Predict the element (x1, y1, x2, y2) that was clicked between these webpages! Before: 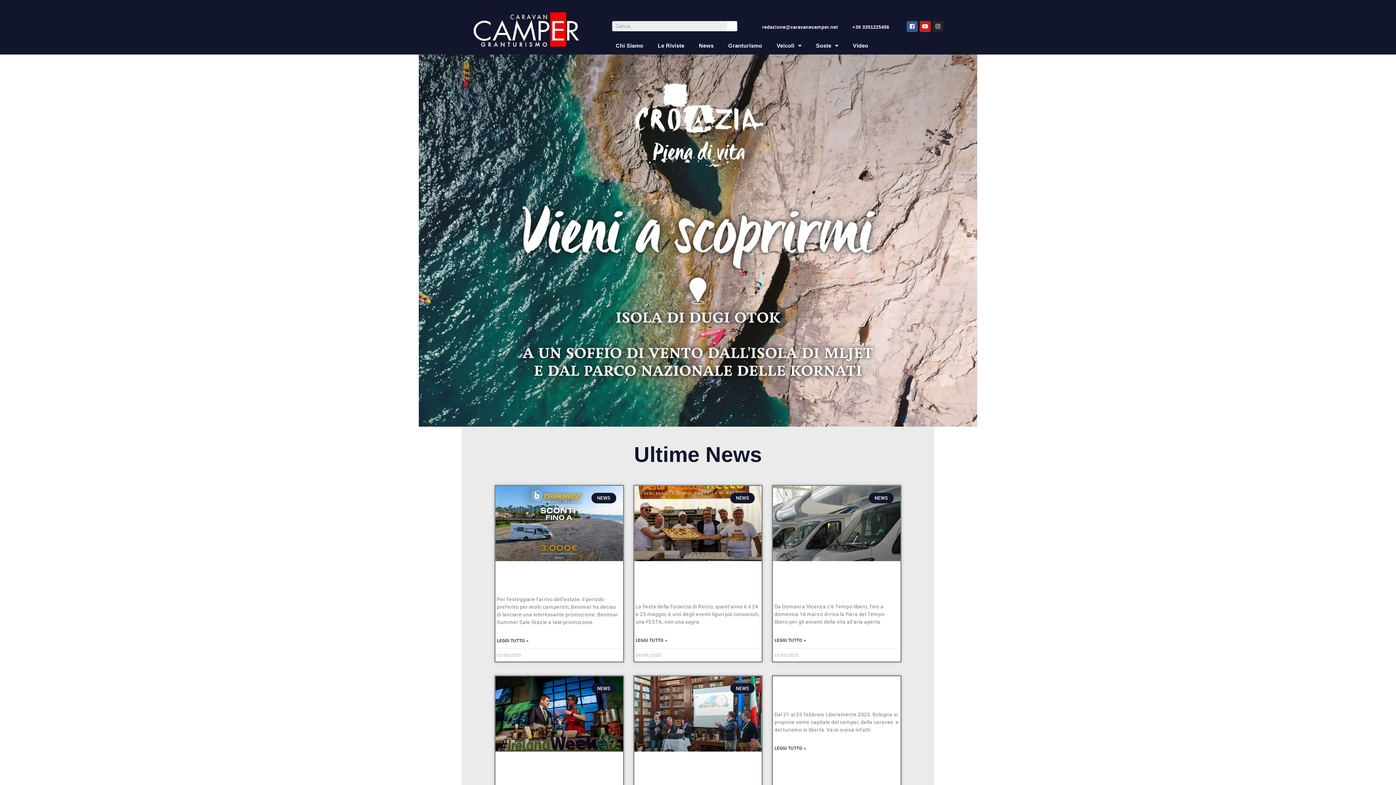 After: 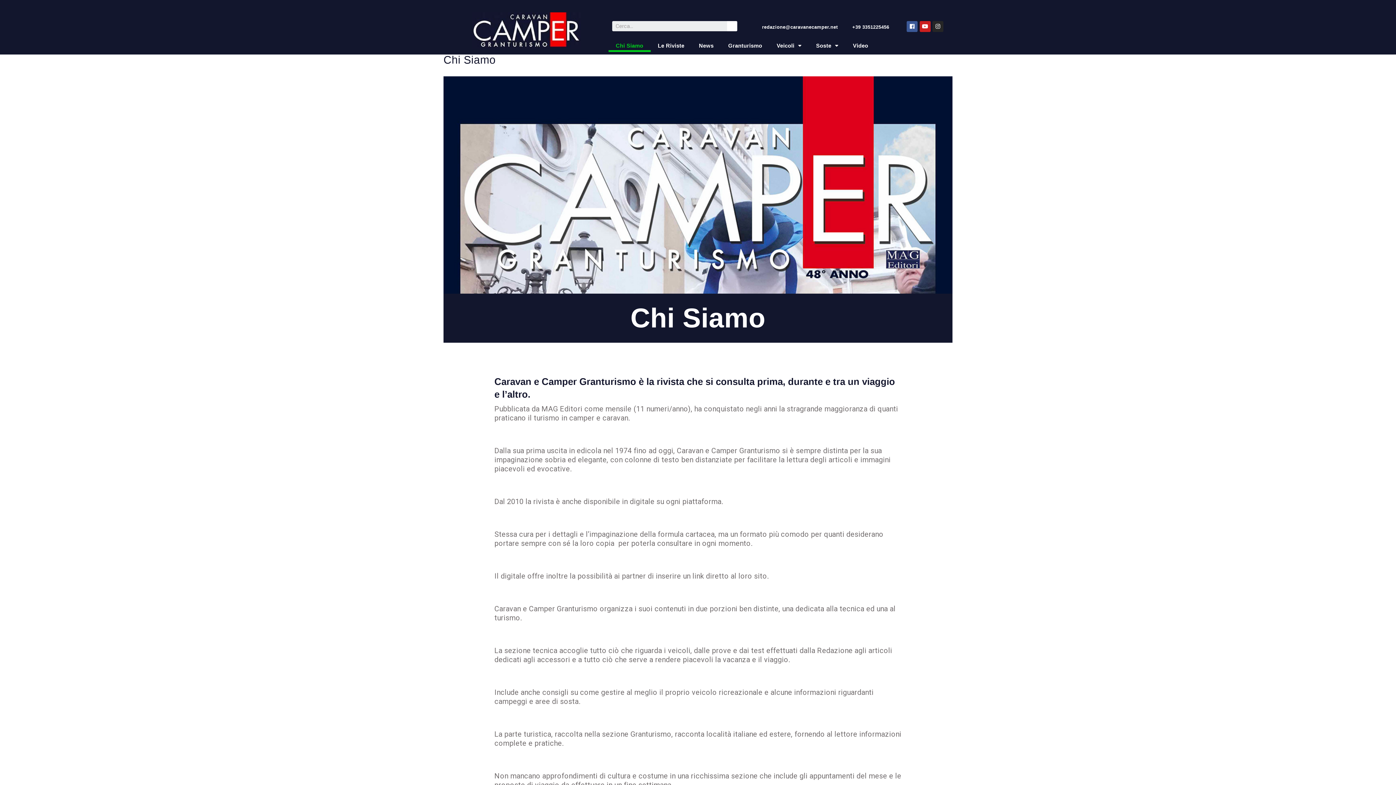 Action: bbox: (608, 39, 650, 51) label: Chi Siamo